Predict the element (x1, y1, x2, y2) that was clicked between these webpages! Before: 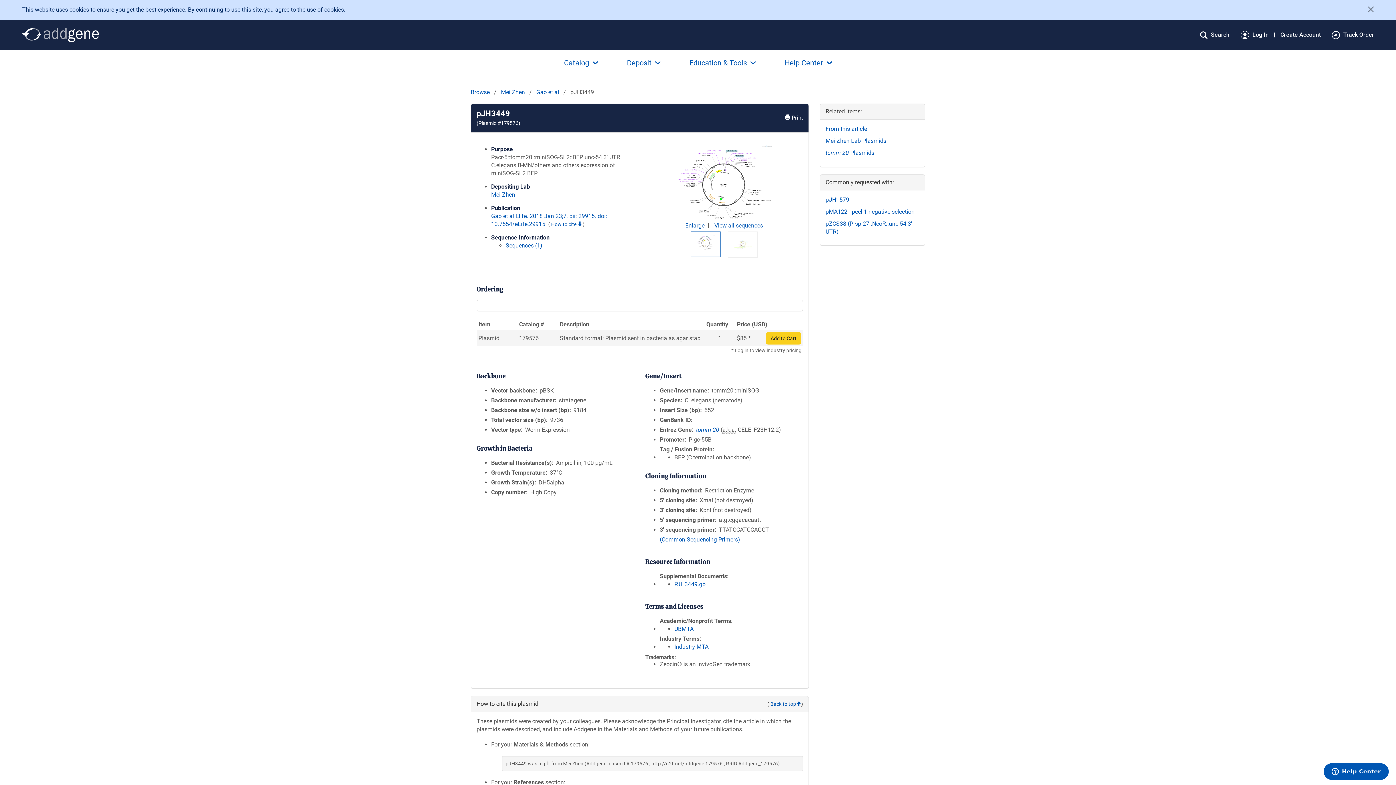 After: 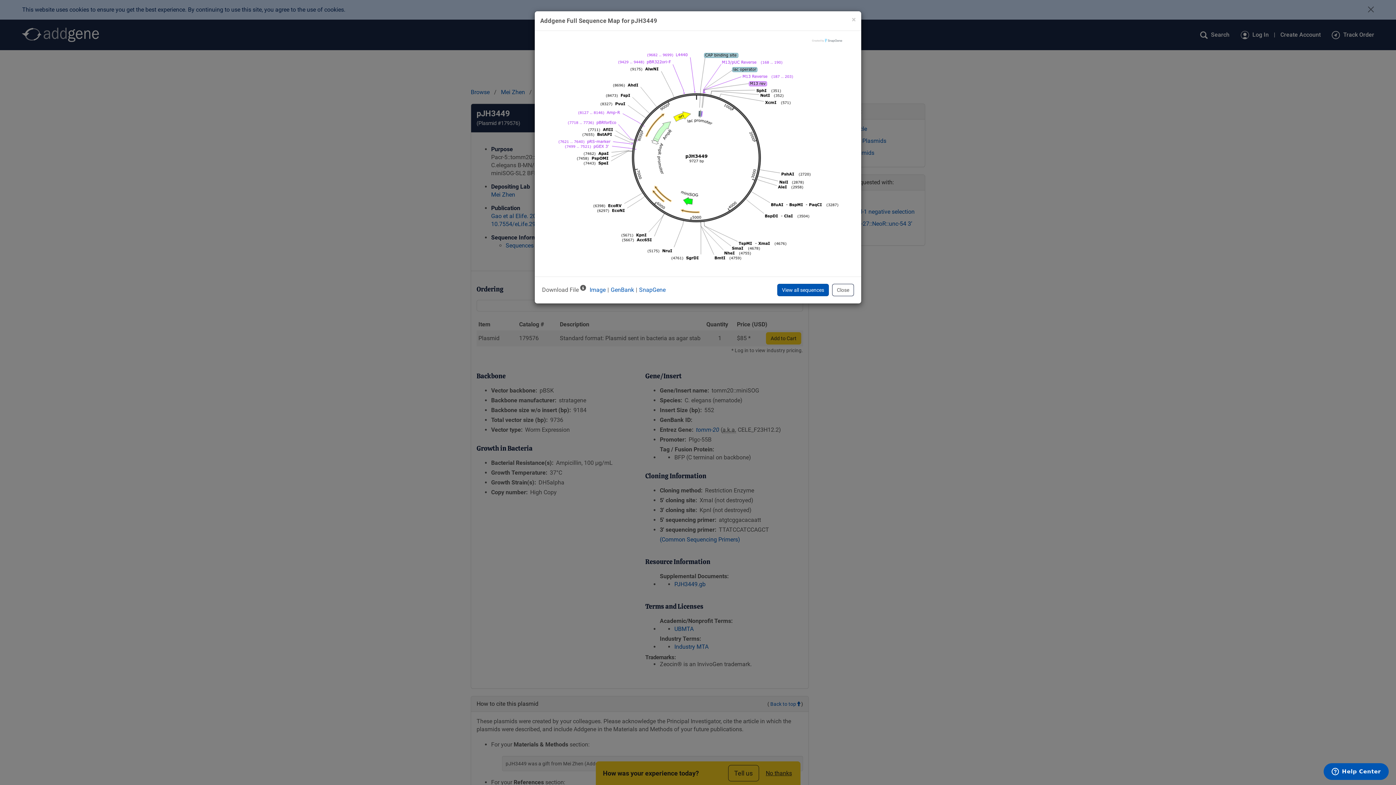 Action: bbox: (685, 222, 706, 229) label: Enlarge 